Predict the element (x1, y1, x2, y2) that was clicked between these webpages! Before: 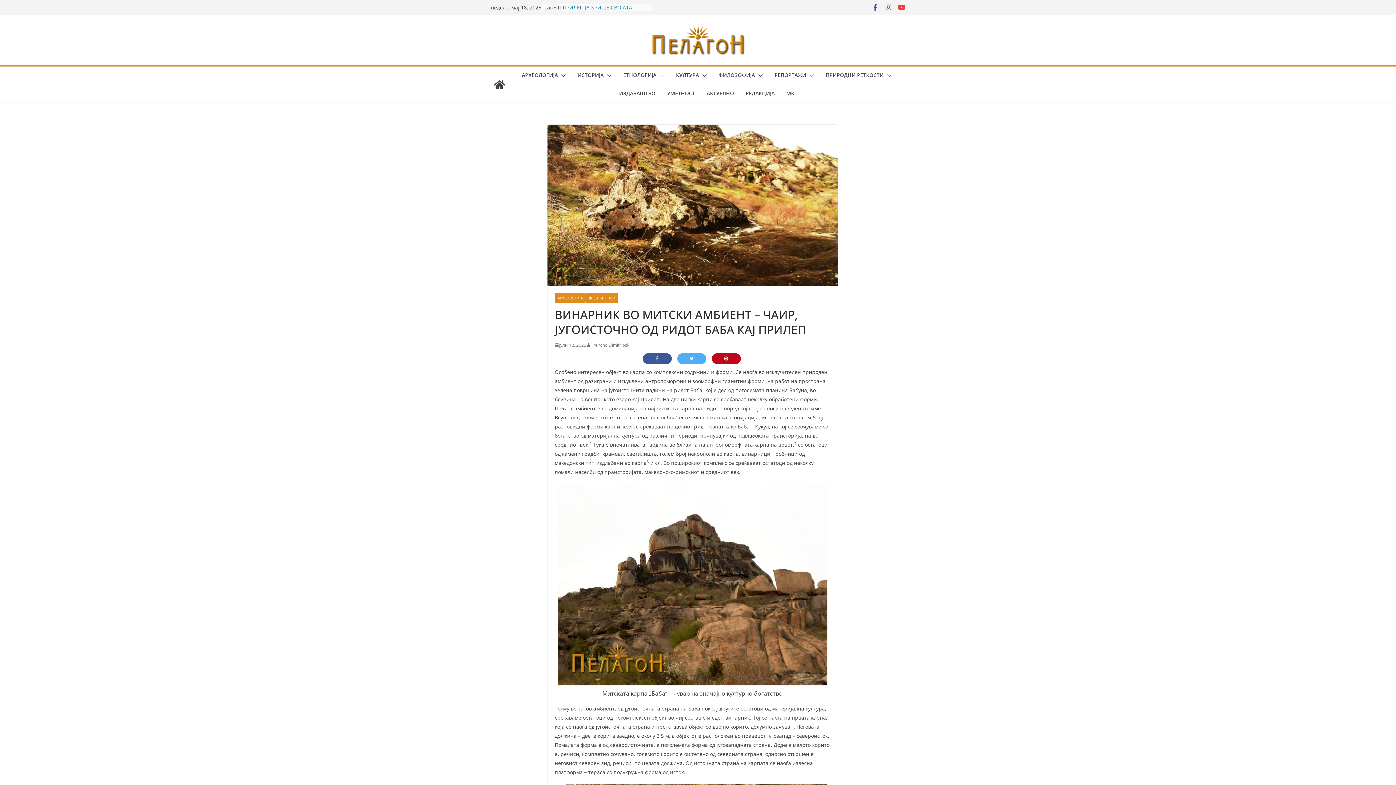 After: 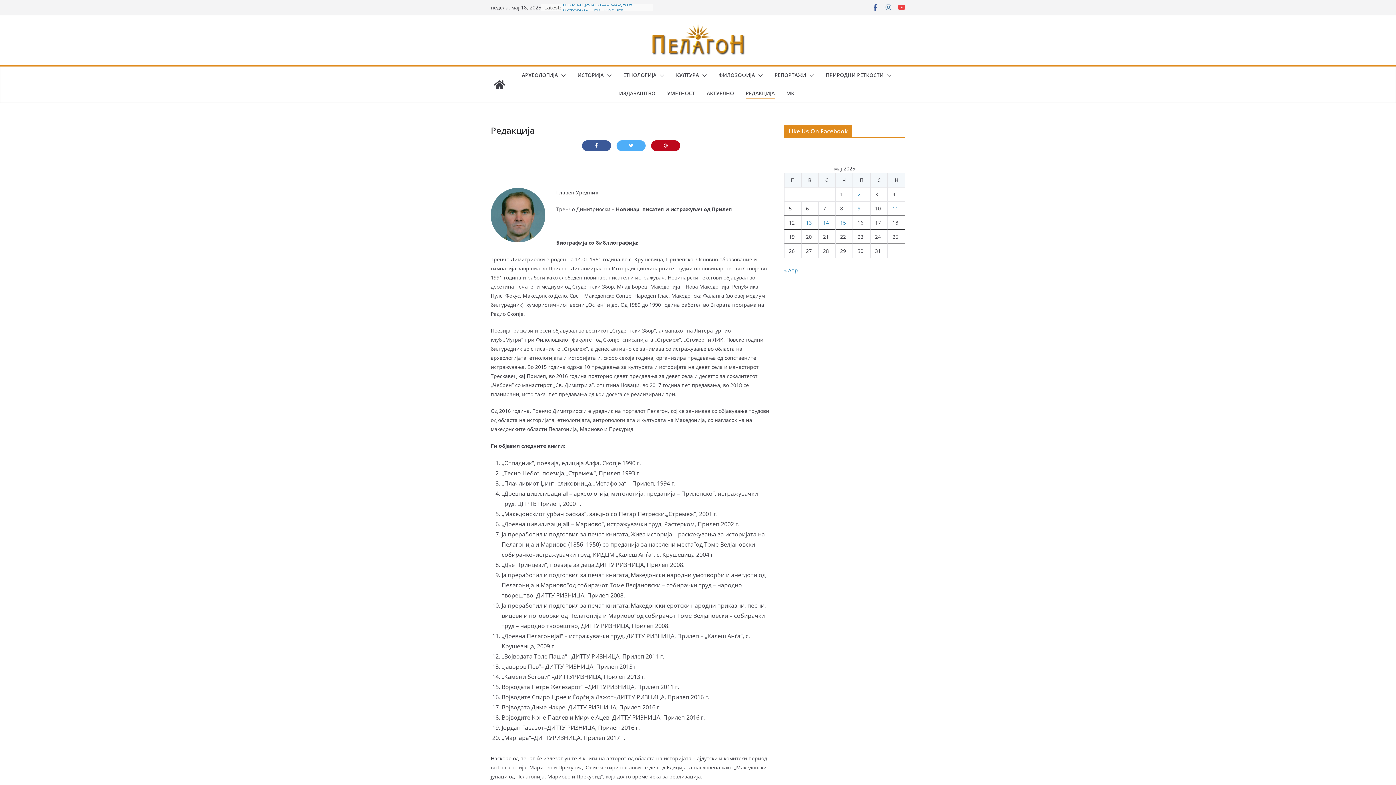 Action: label: РЕДАКЦИЈА bbox: (745, 88, 774, 99)